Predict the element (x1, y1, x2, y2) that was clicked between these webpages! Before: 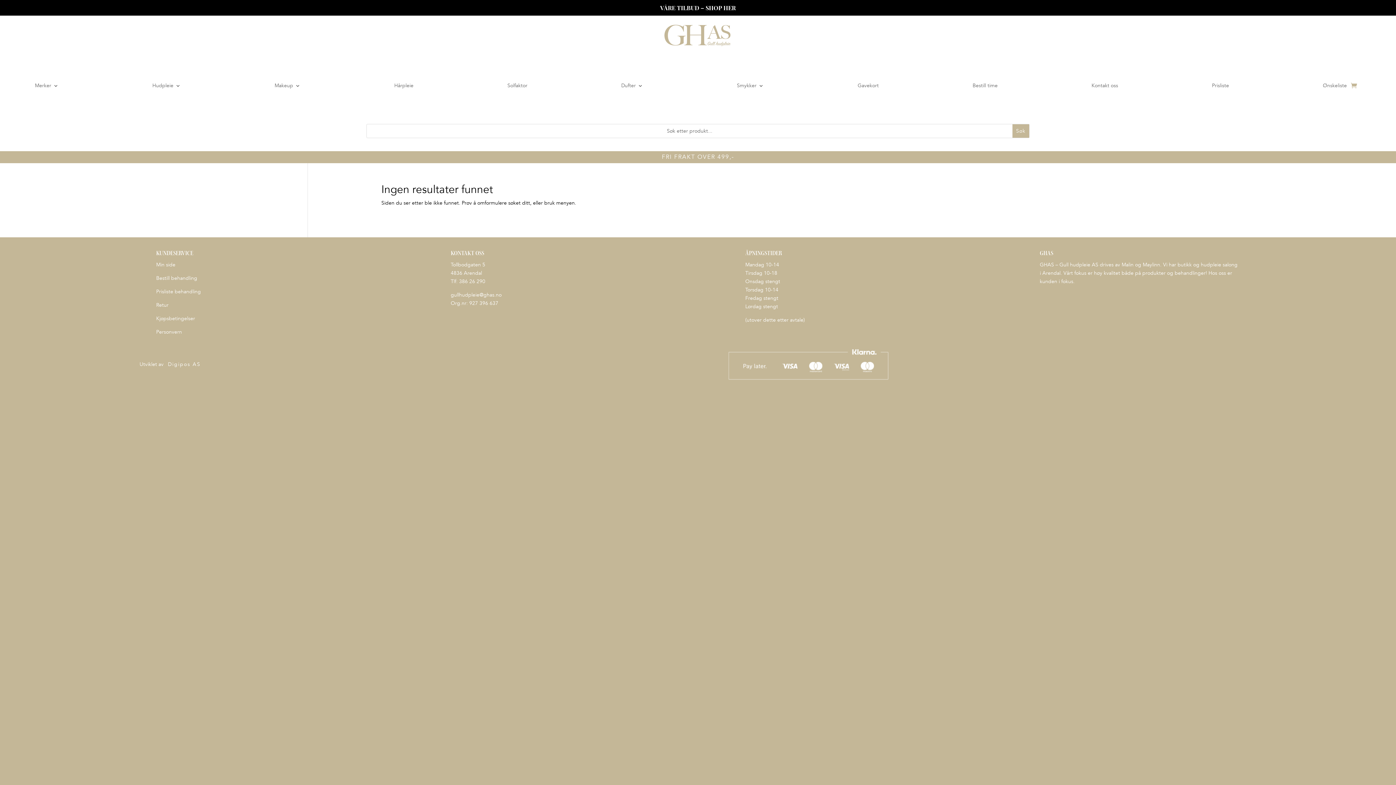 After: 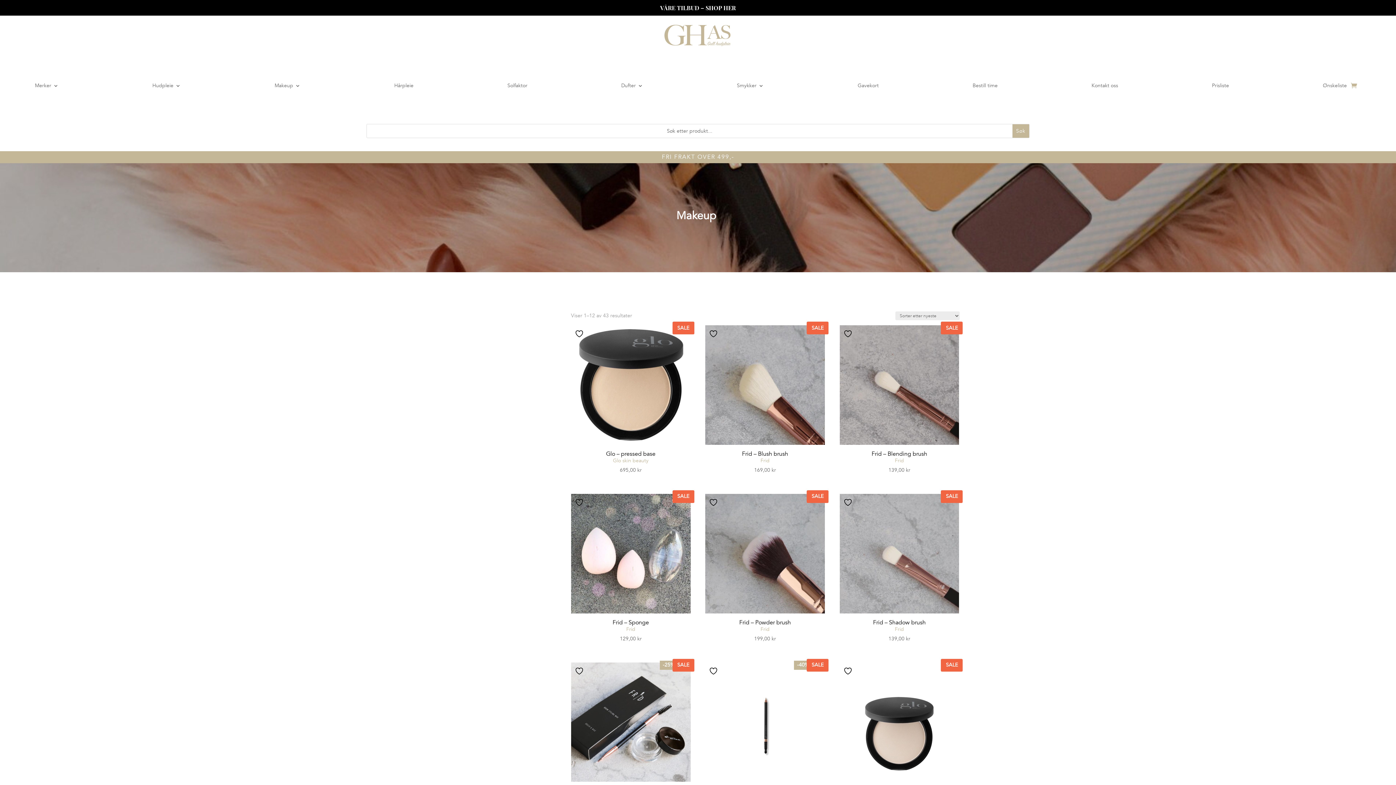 Action: label: Makeup bbox: (274, 83, 300, 91)